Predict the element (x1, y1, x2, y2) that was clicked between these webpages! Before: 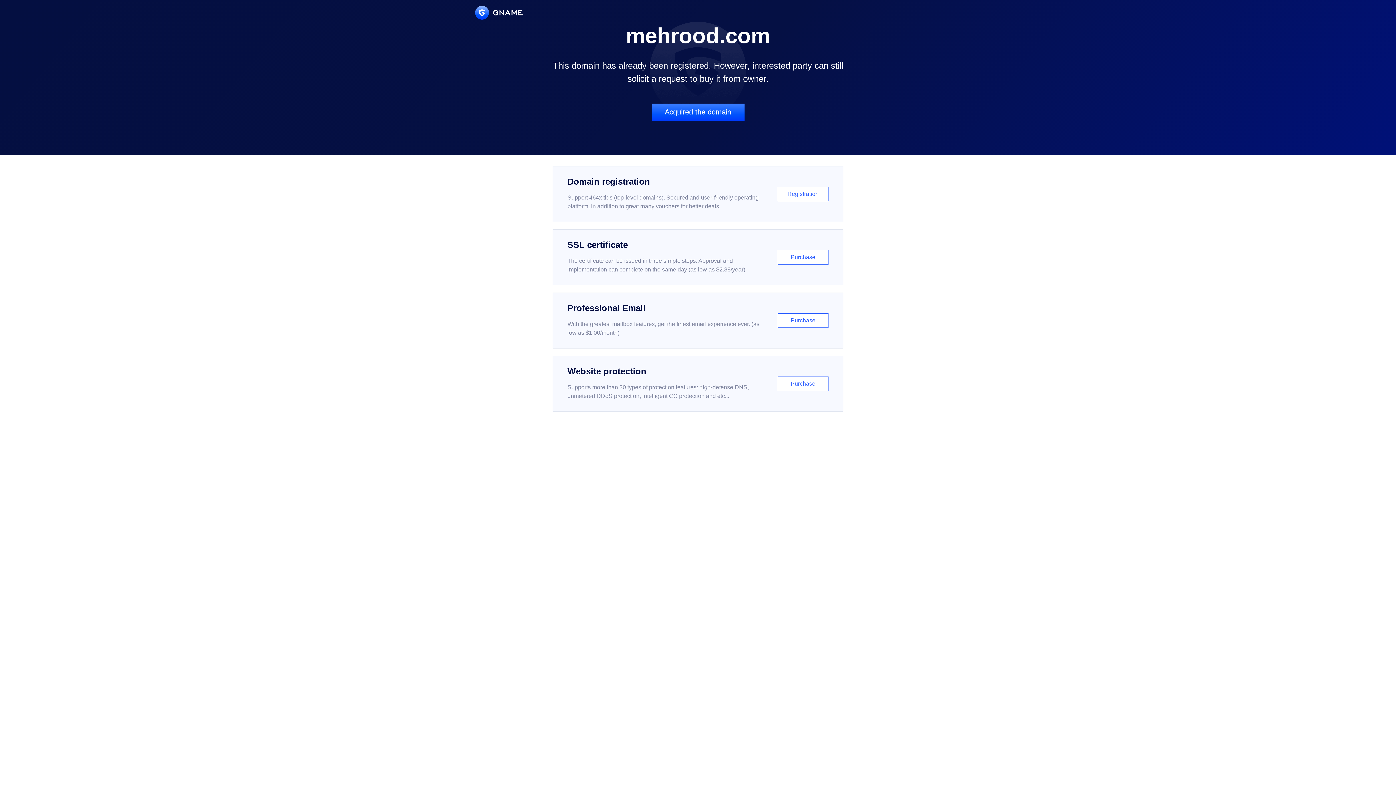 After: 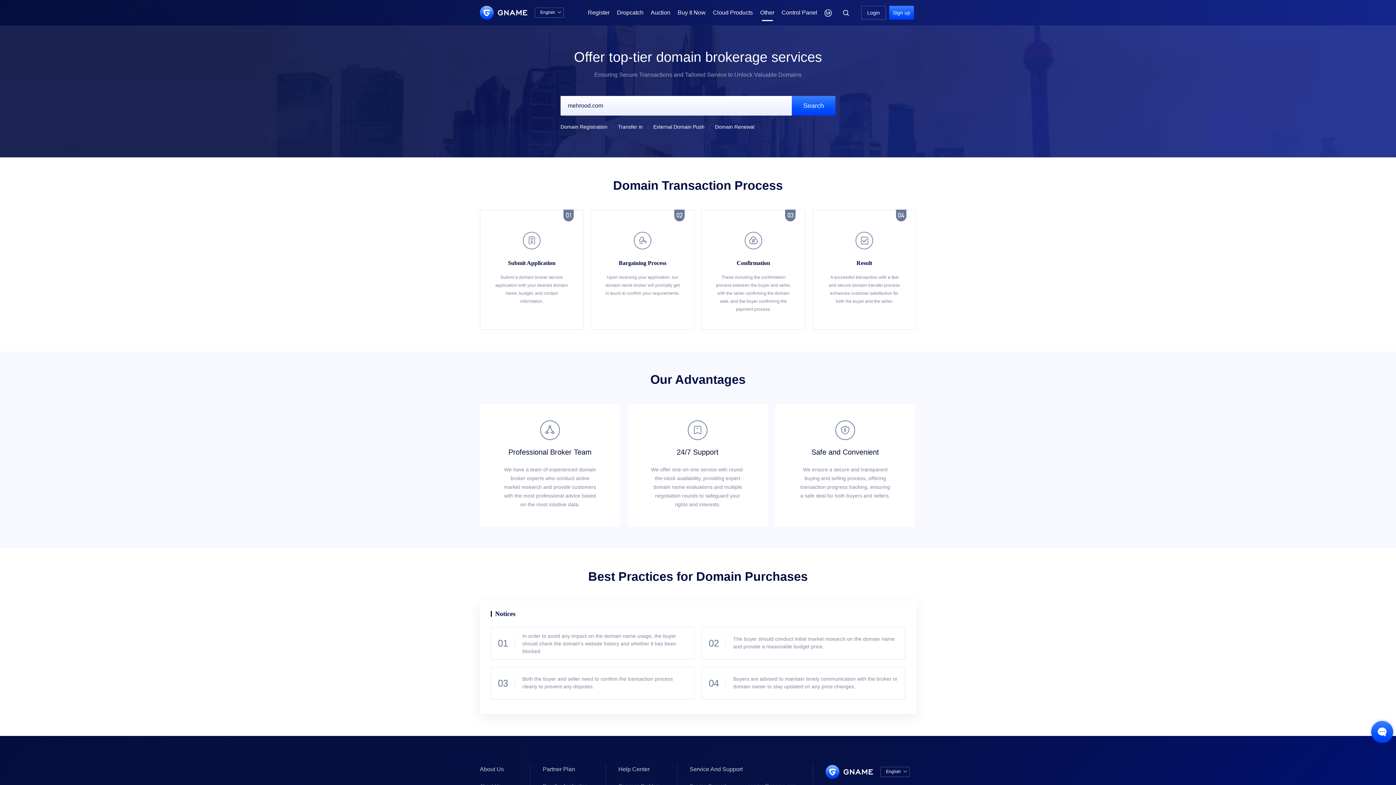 Action: label: Acquired the domain bbox: (651, 103, 744, 121)